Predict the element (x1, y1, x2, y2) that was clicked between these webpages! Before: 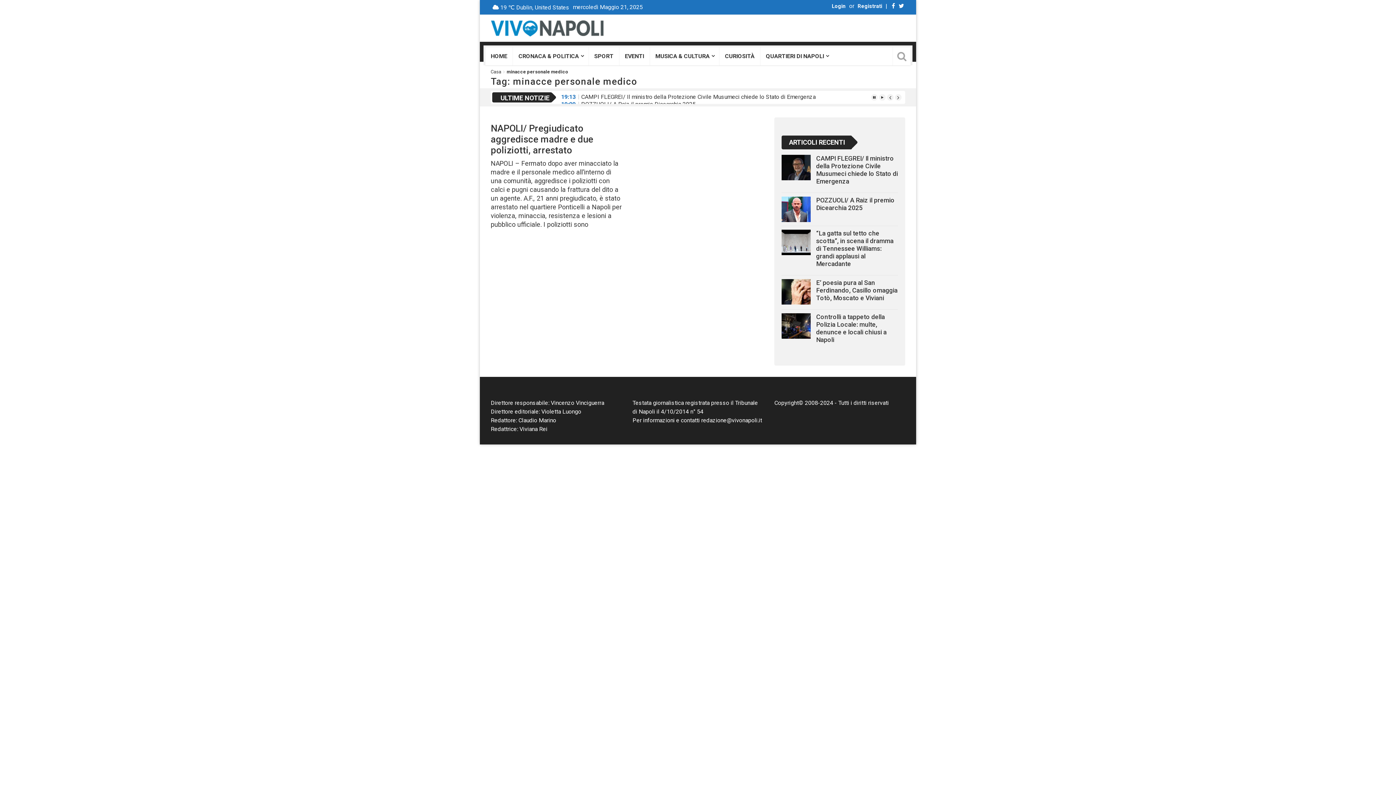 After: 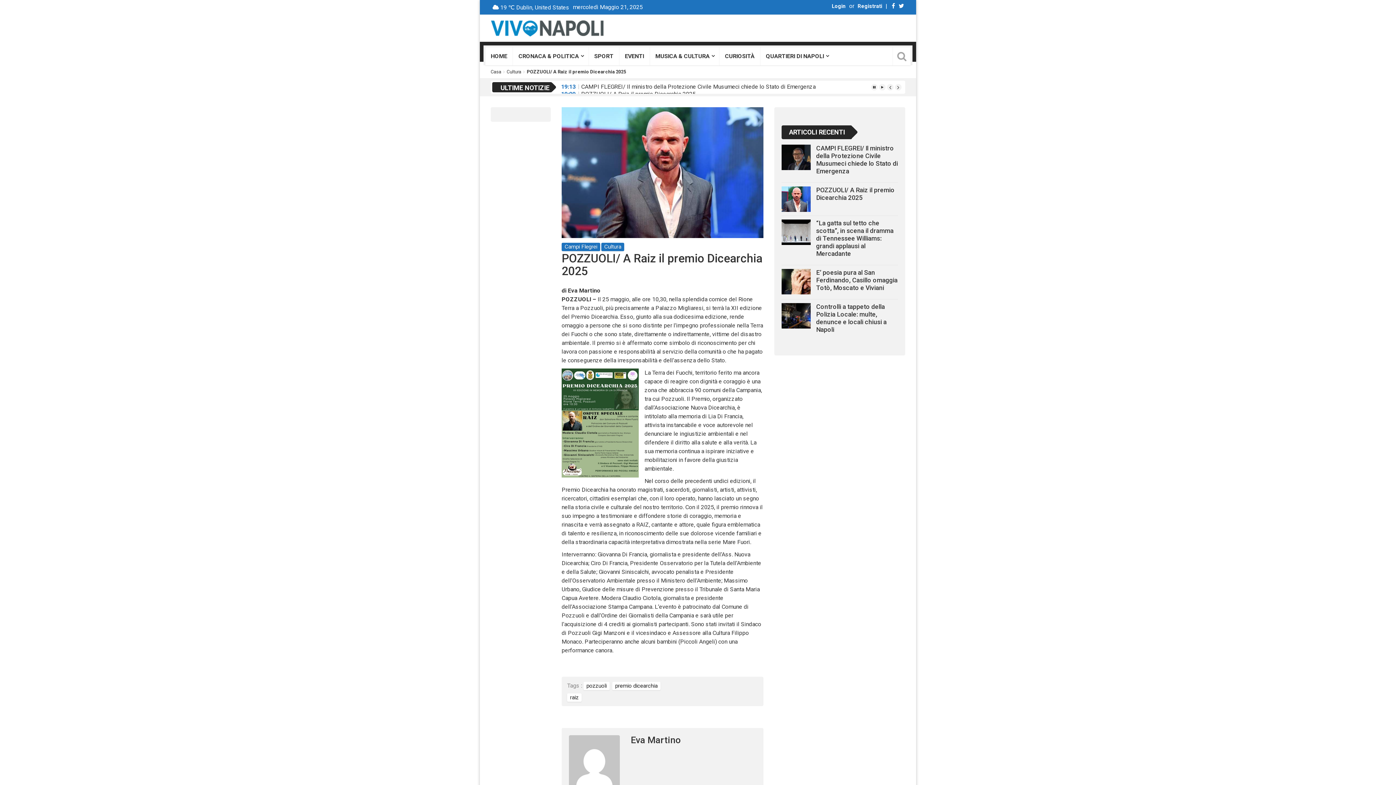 Action: label: POZZUOLI/ A Raiz il premio Dicearchia 2025 bbox: (816, 196, 894, 211)